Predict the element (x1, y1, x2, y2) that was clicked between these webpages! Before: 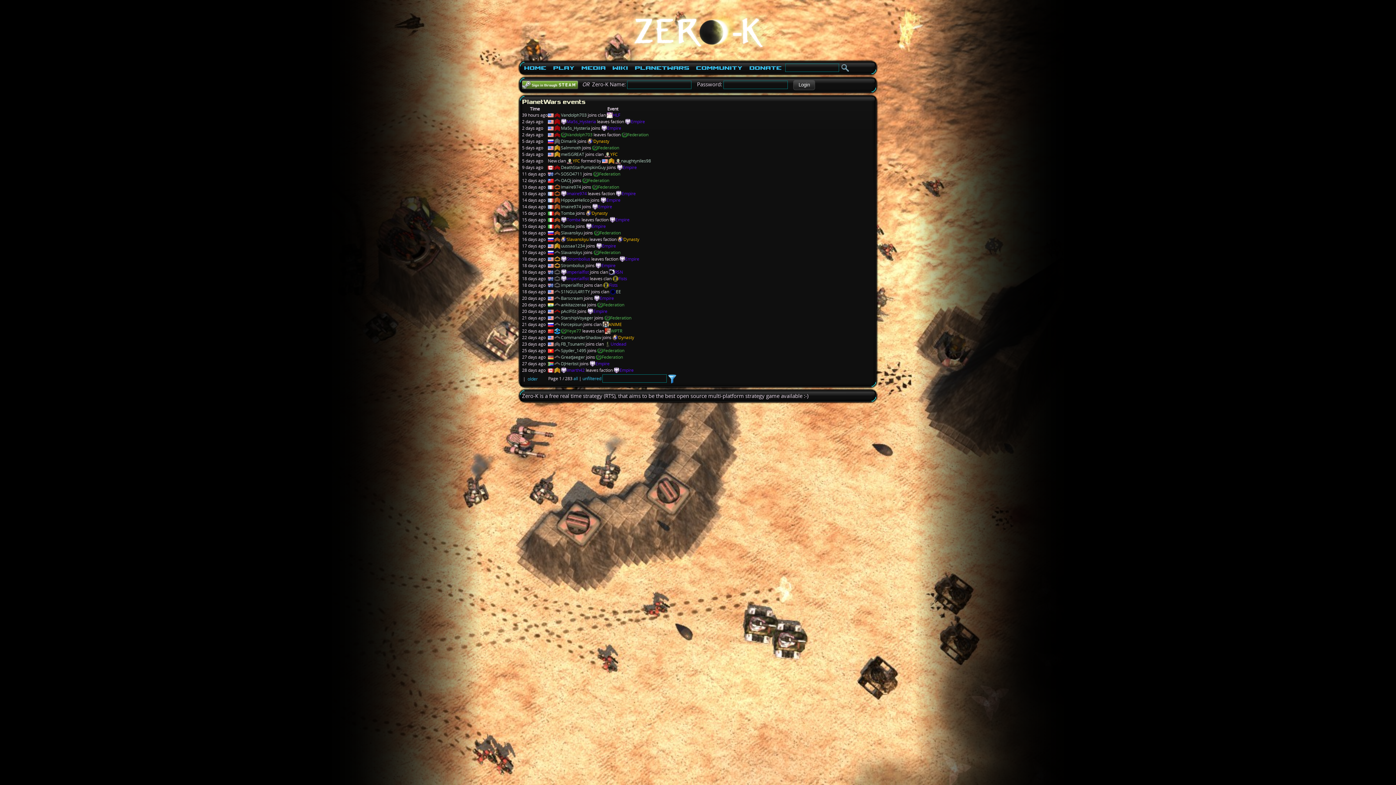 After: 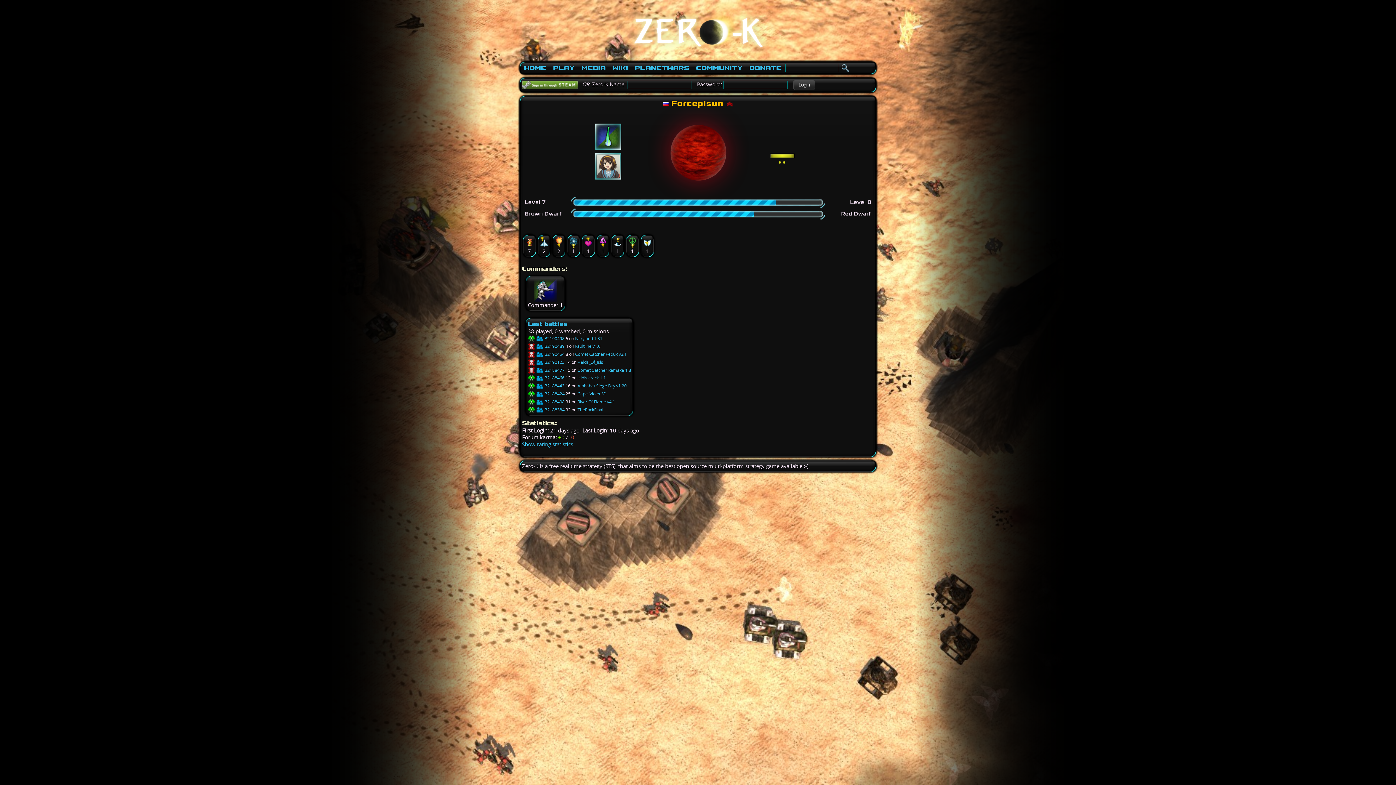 Action: bbox: (561, 321, 582, 327) label: Forcepisun